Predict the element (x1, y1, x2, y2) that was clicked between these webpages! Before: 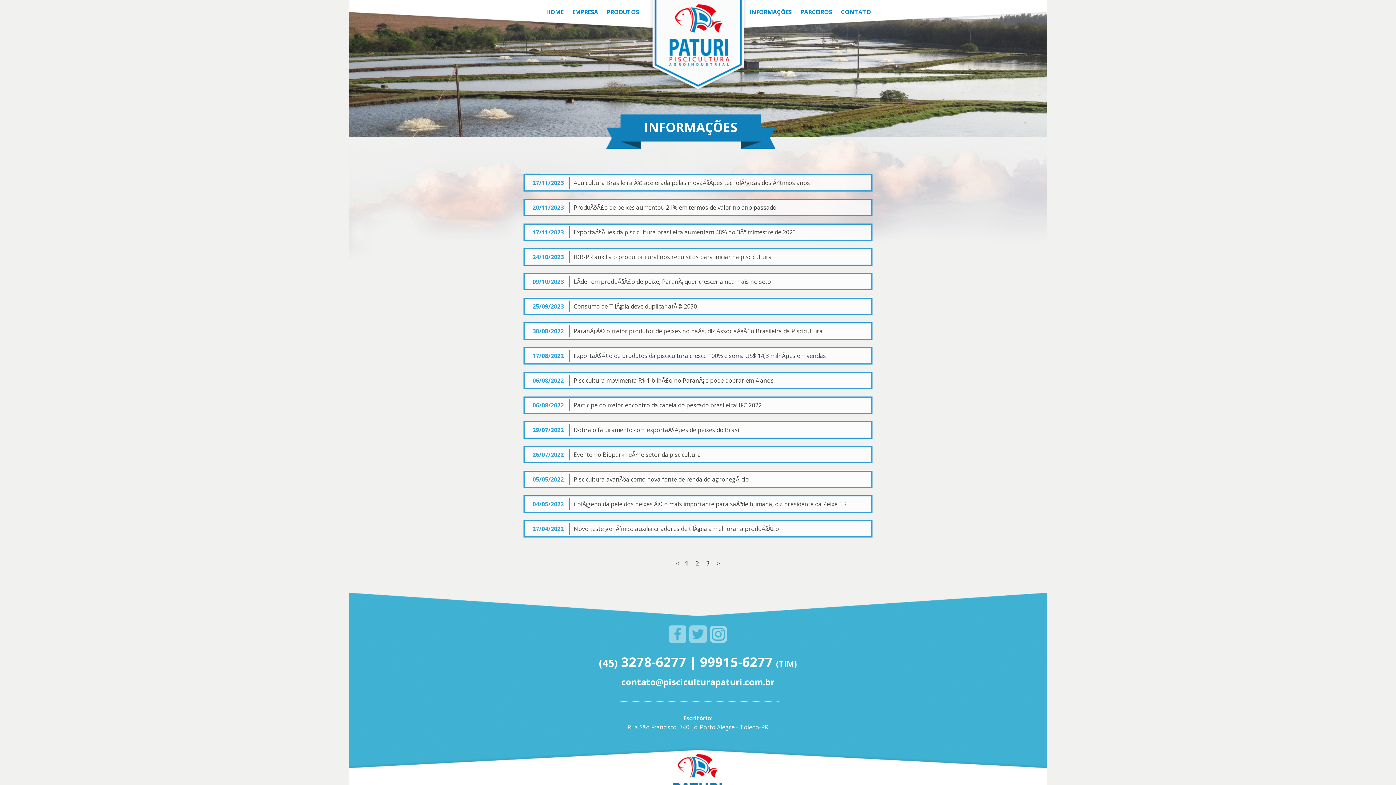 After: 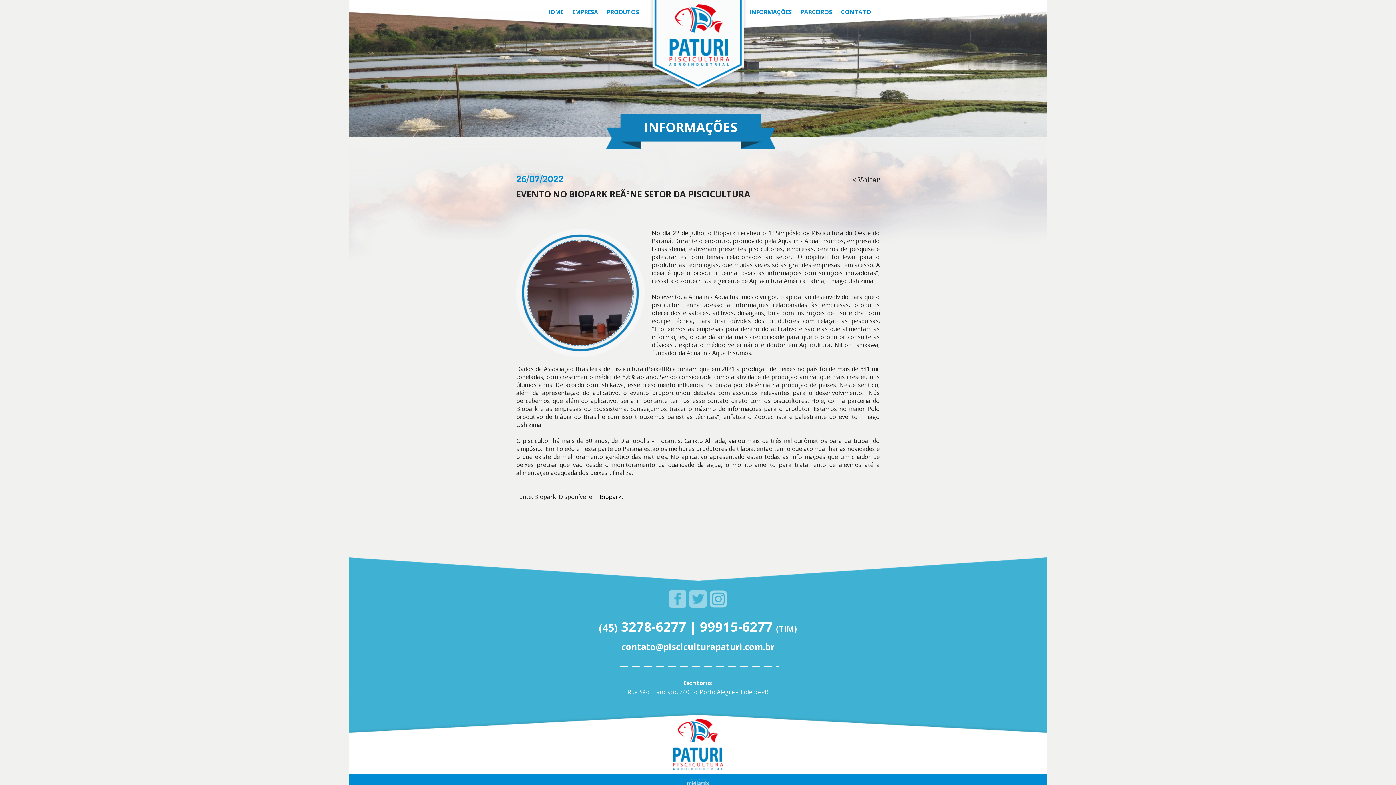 Action: bbox: (516, 446, 880, 463) label: 26/07/2022
Evento no Biopark reÃºne setor da piscicultura